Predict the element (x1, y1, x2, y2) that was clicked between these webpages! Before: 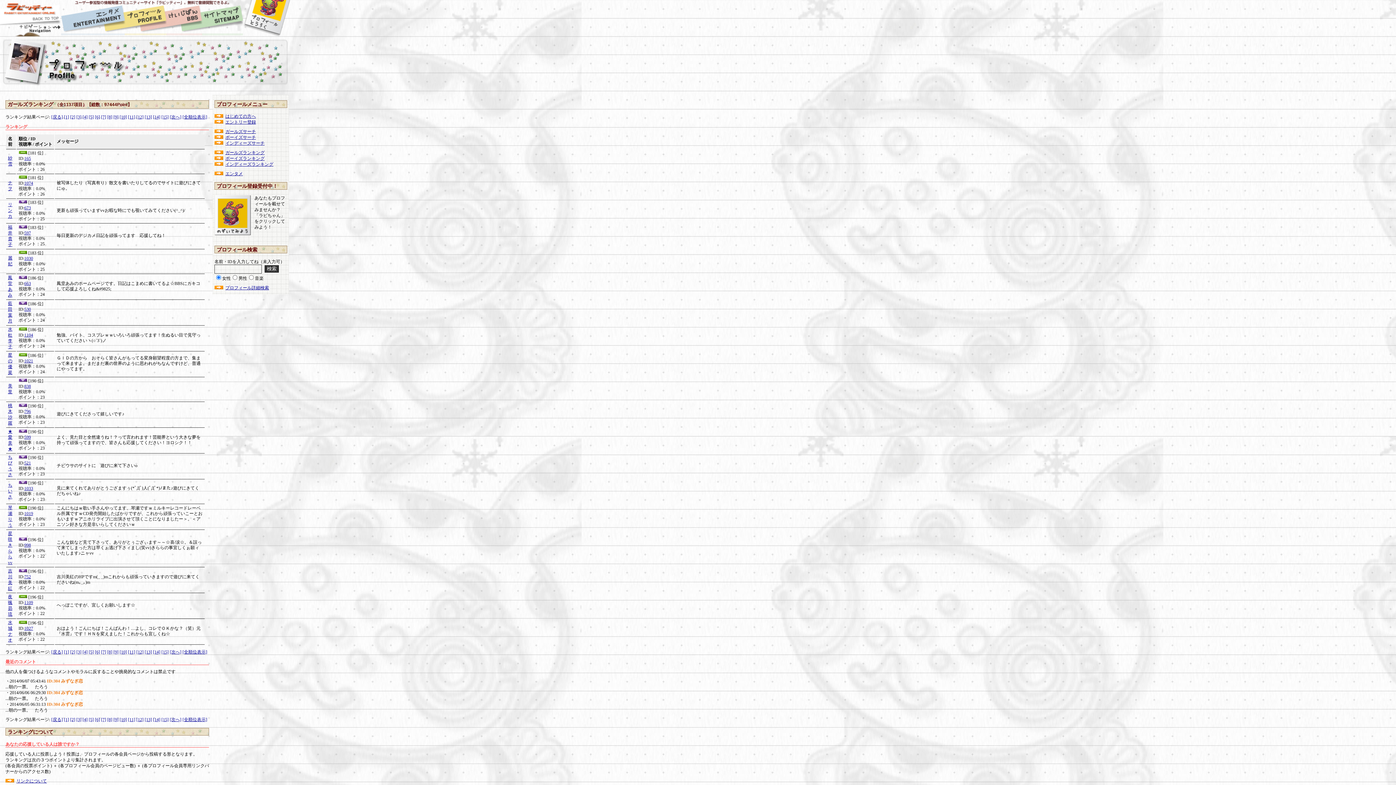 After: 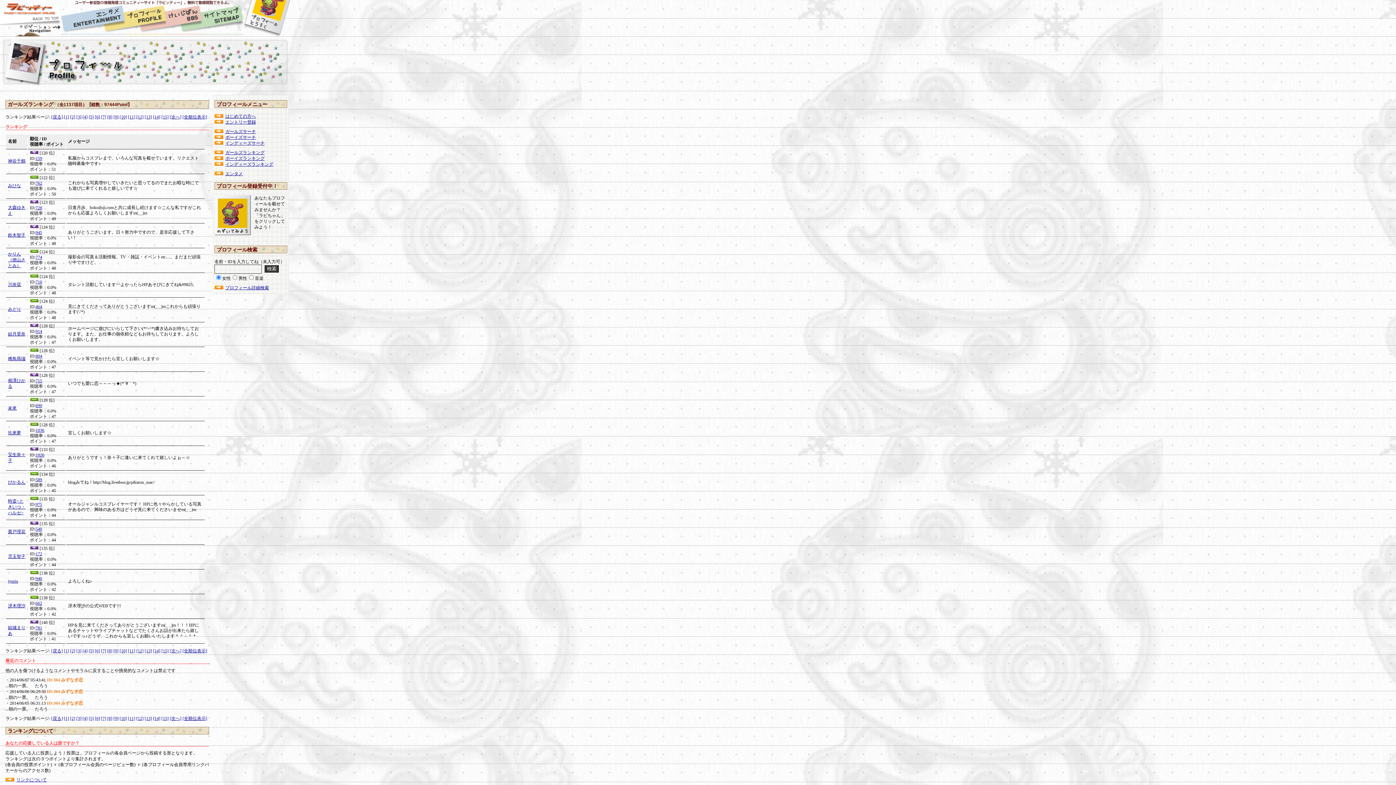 Action: label: [7] bbox: (101, 717, 106, 722)